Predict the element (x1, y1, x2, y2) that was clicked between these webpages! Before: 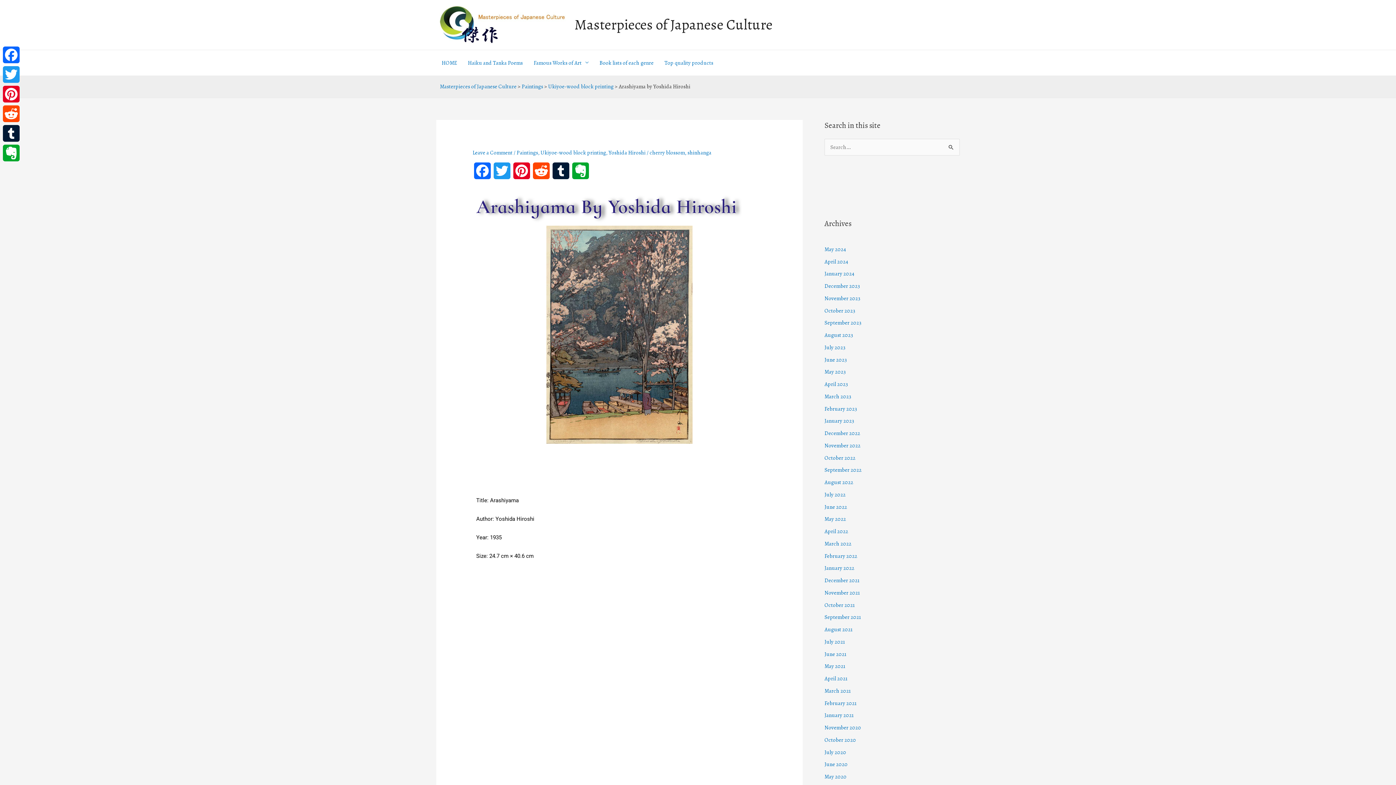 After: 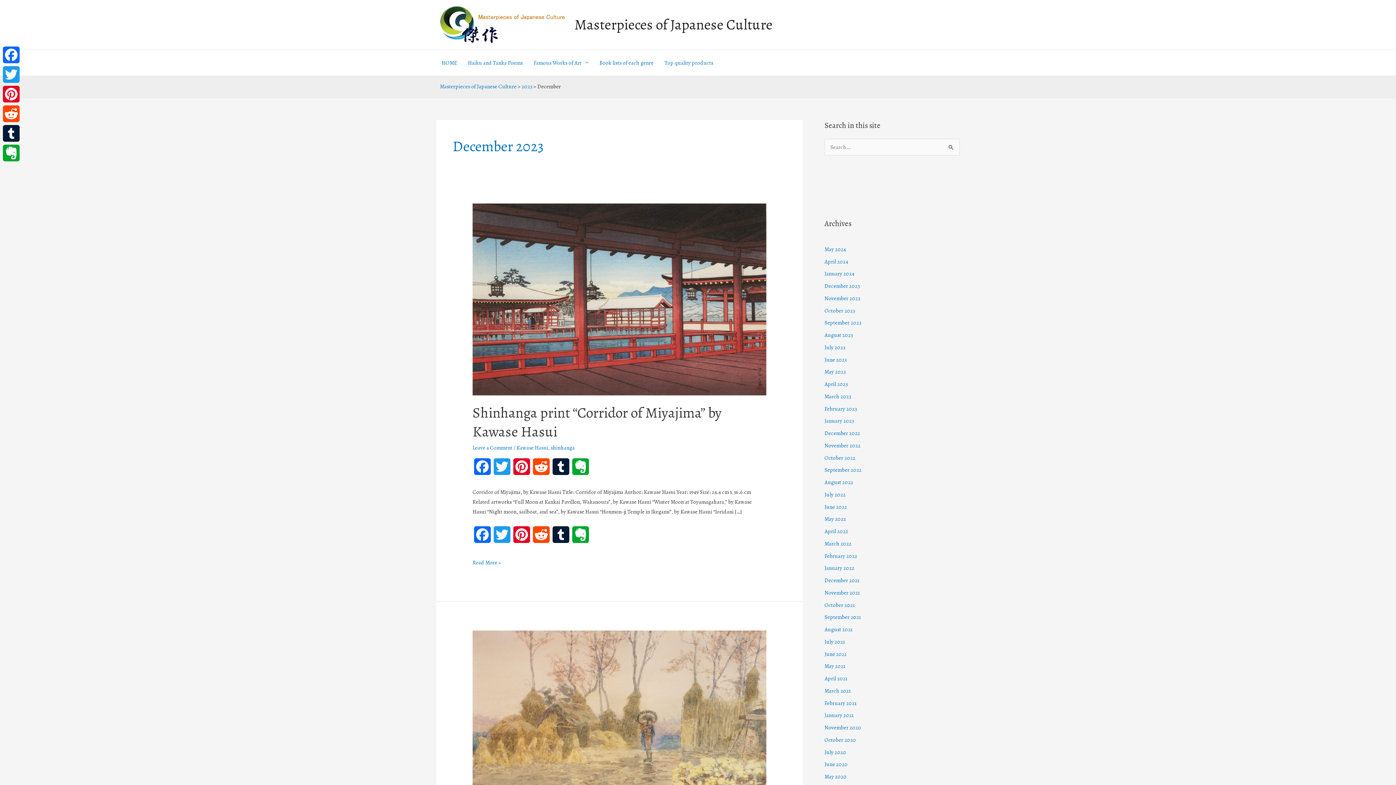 Action: label: December 2023 bbox: (824, 282, 860, 289)